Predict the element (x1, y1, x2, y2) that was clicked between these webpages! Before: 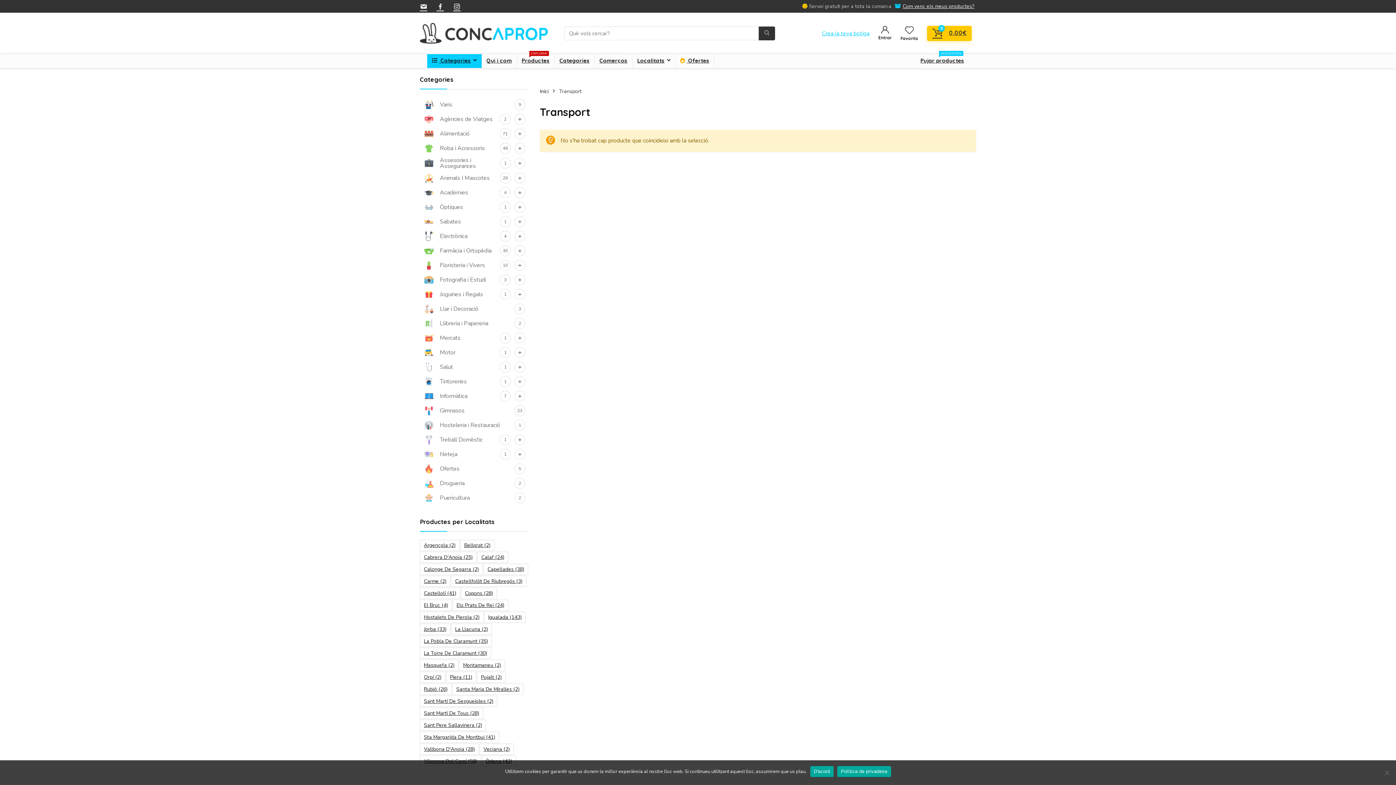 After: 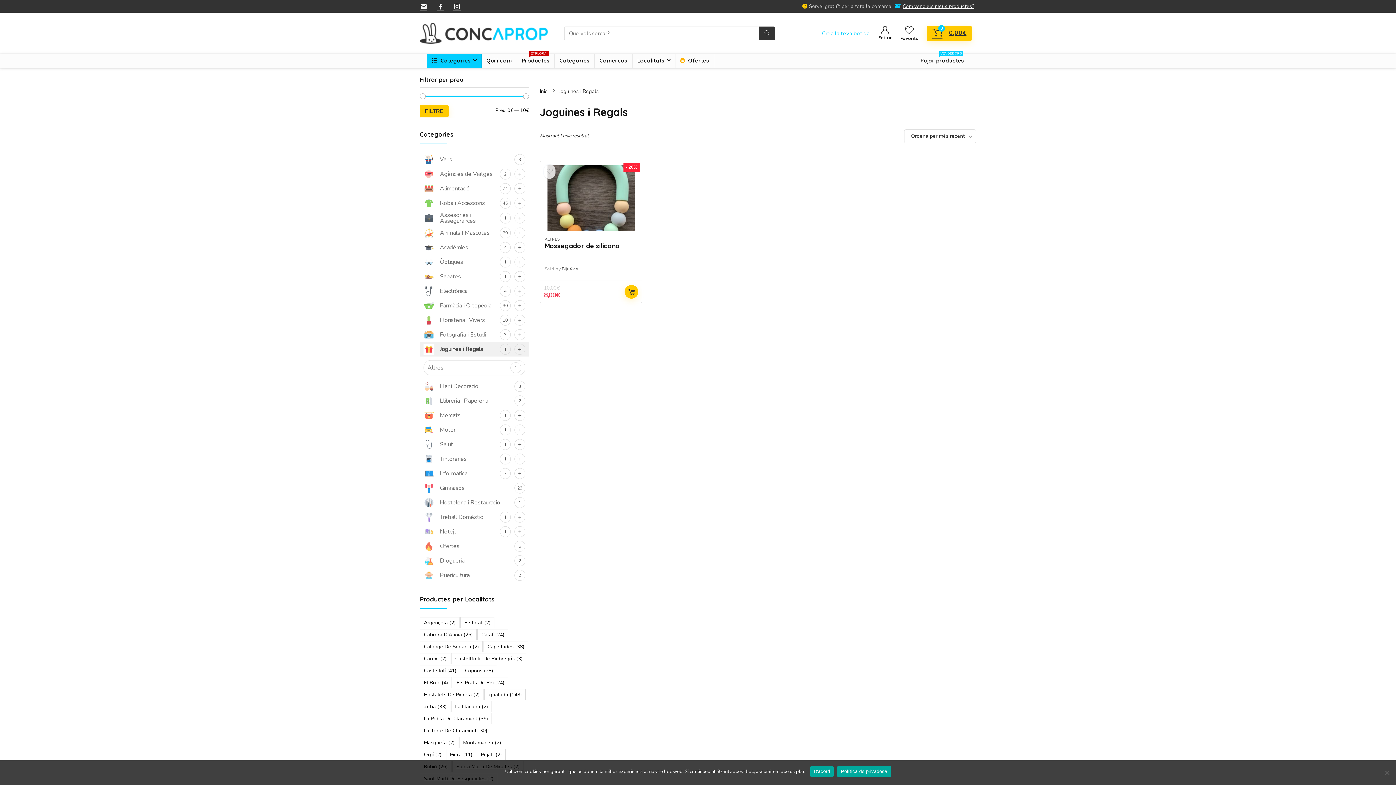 Action: label: Joguines i Regals
1 bbox: (420, 287, 514, 301)